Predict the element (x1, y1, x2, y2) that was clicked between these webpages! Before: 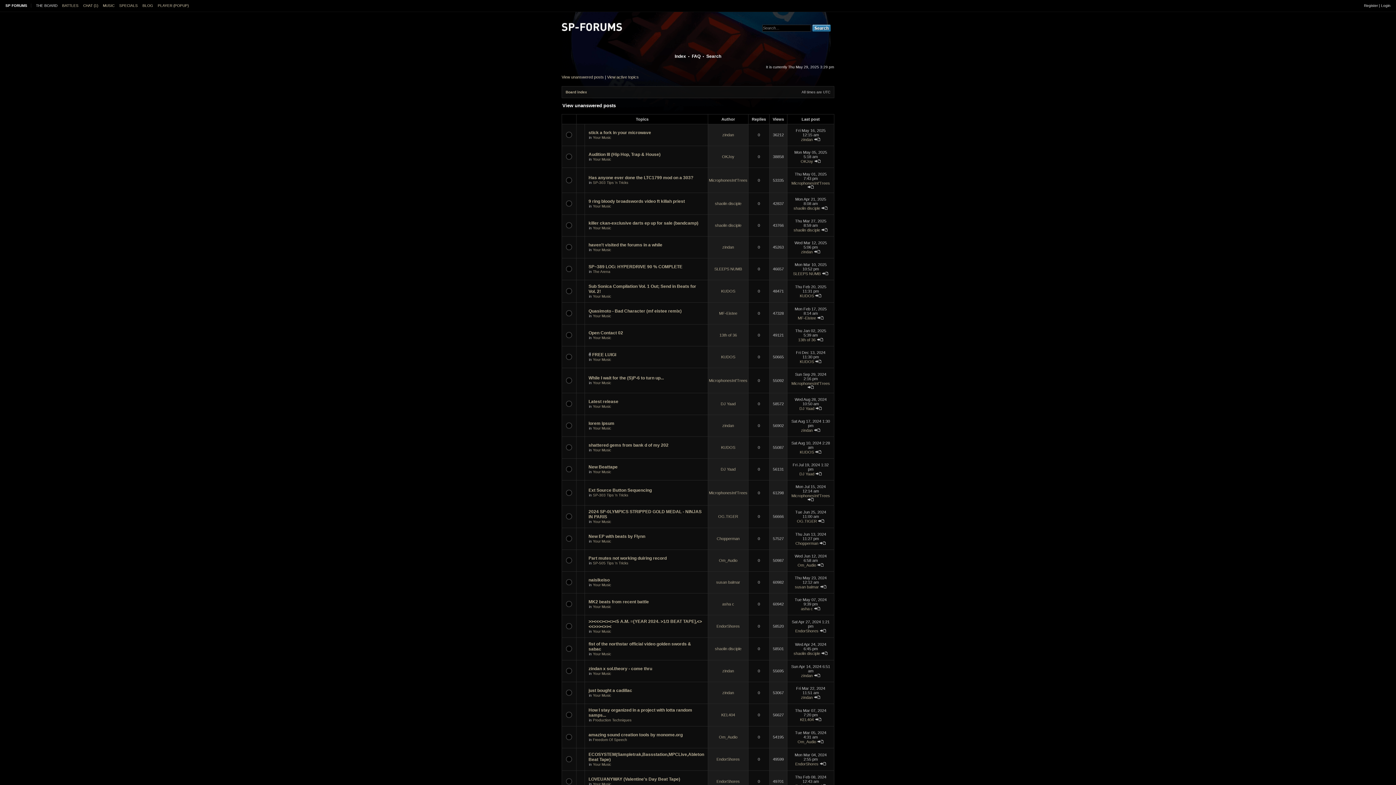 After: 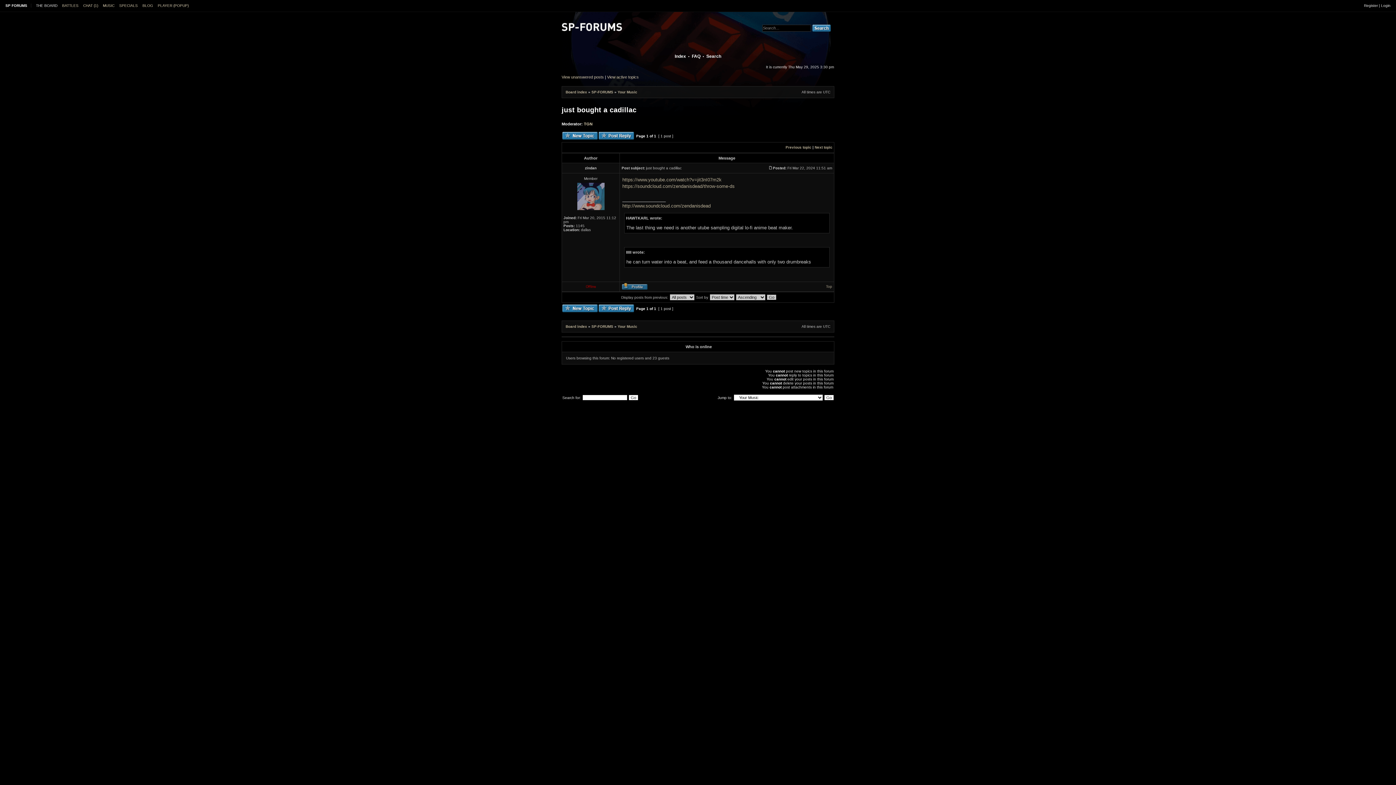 Action: bbox: (814, 695, 820, 700)